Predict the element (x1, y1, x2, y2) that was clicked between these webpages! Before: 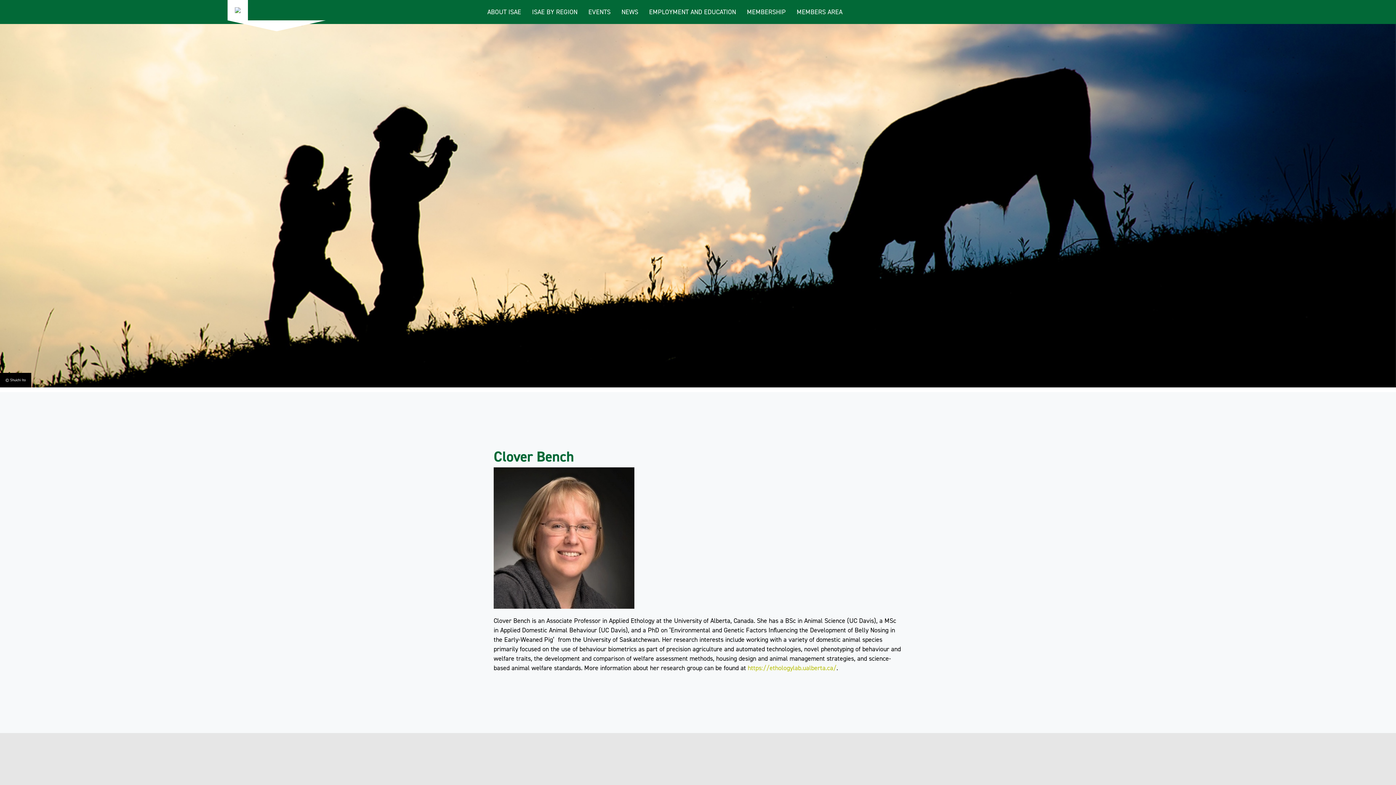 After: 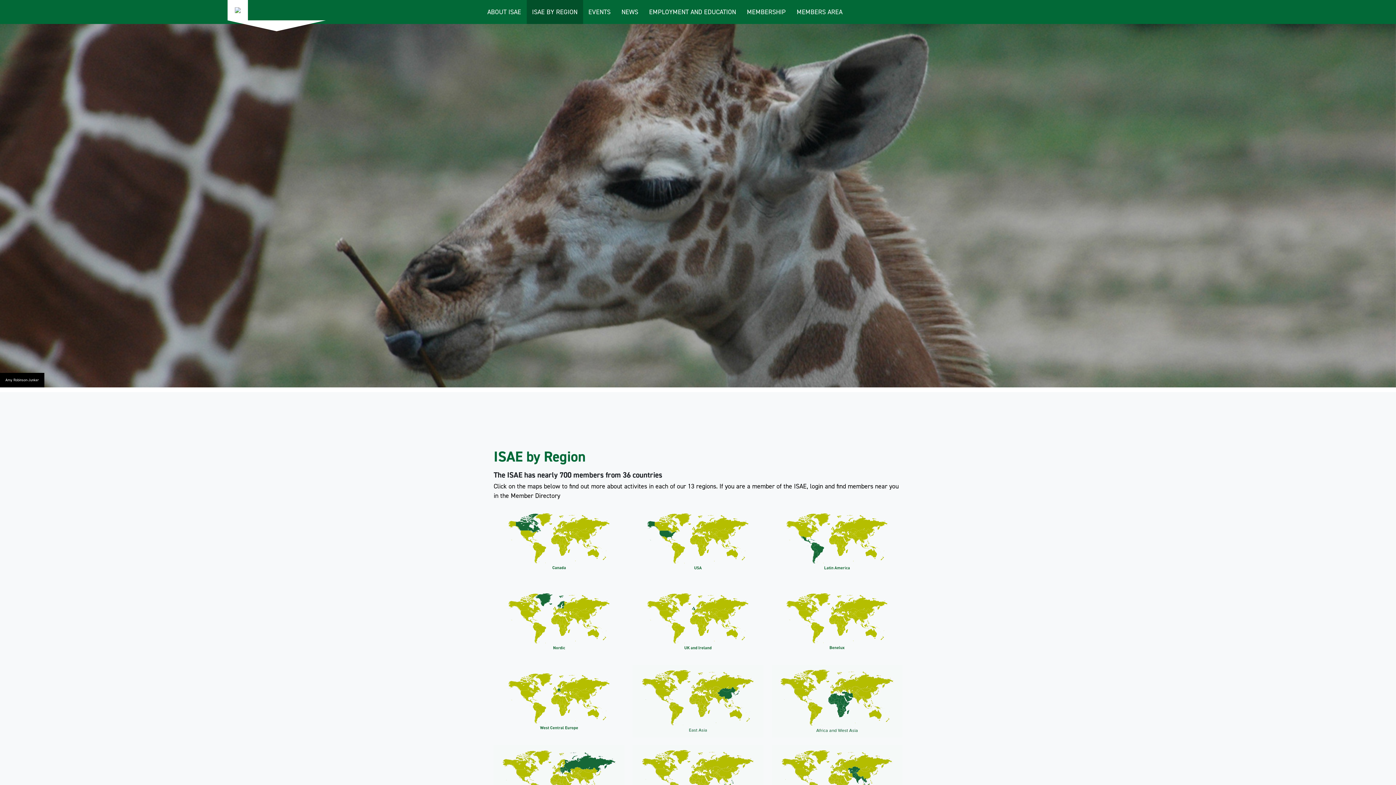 Action: bbox: (526, 0, 583, 24) label: ISAE BY REGION